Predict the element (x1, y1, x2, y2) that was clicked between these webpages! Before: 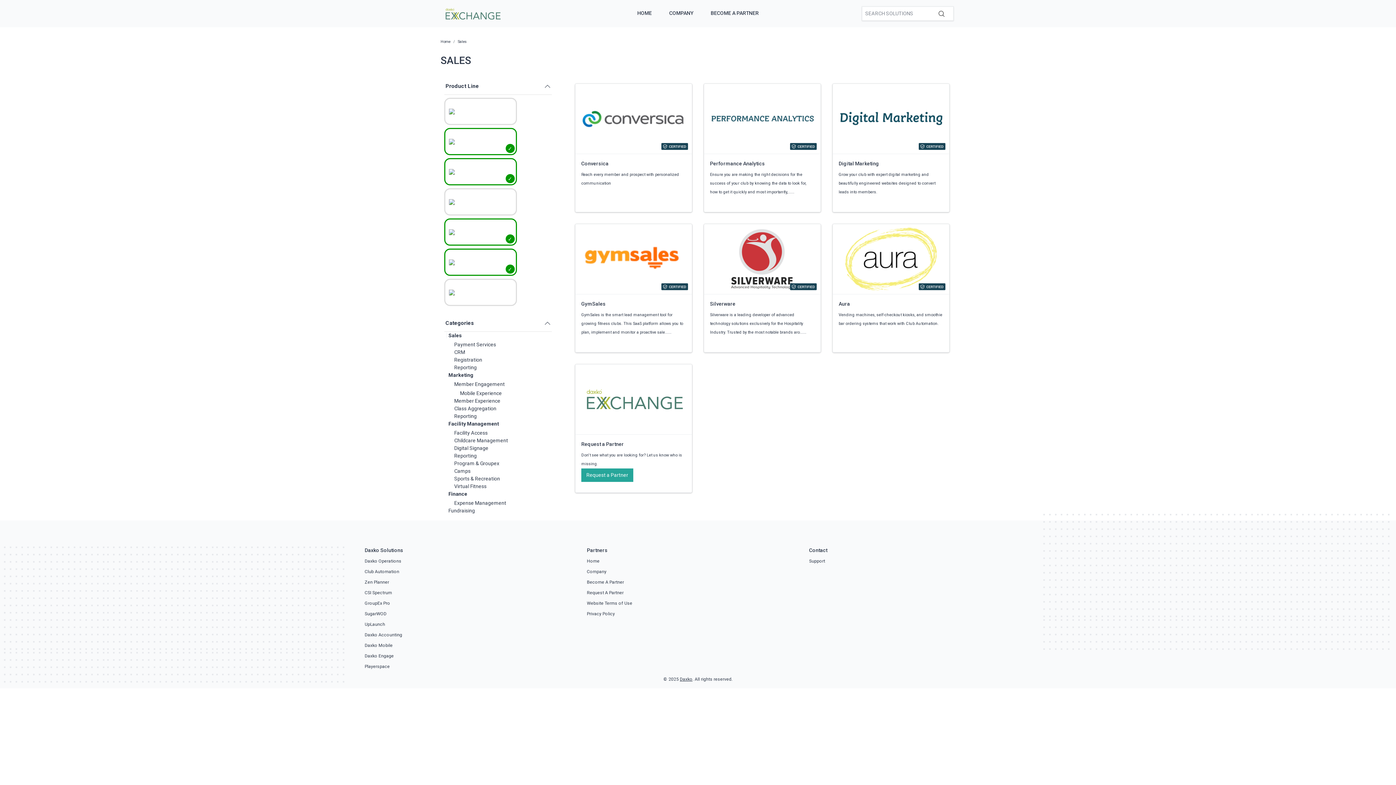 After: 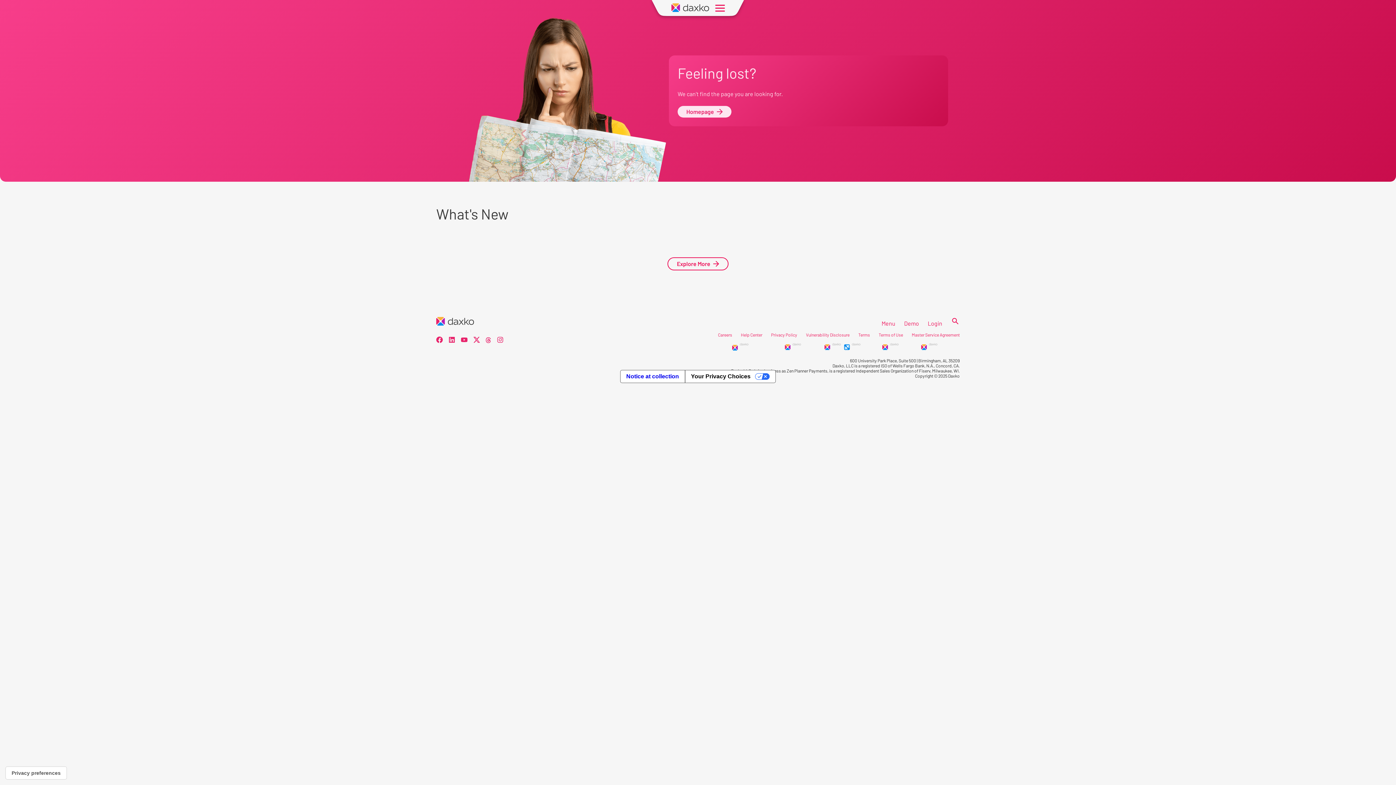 Action: label: Daxko Accounting bbox: (364, 632, 402, 637)